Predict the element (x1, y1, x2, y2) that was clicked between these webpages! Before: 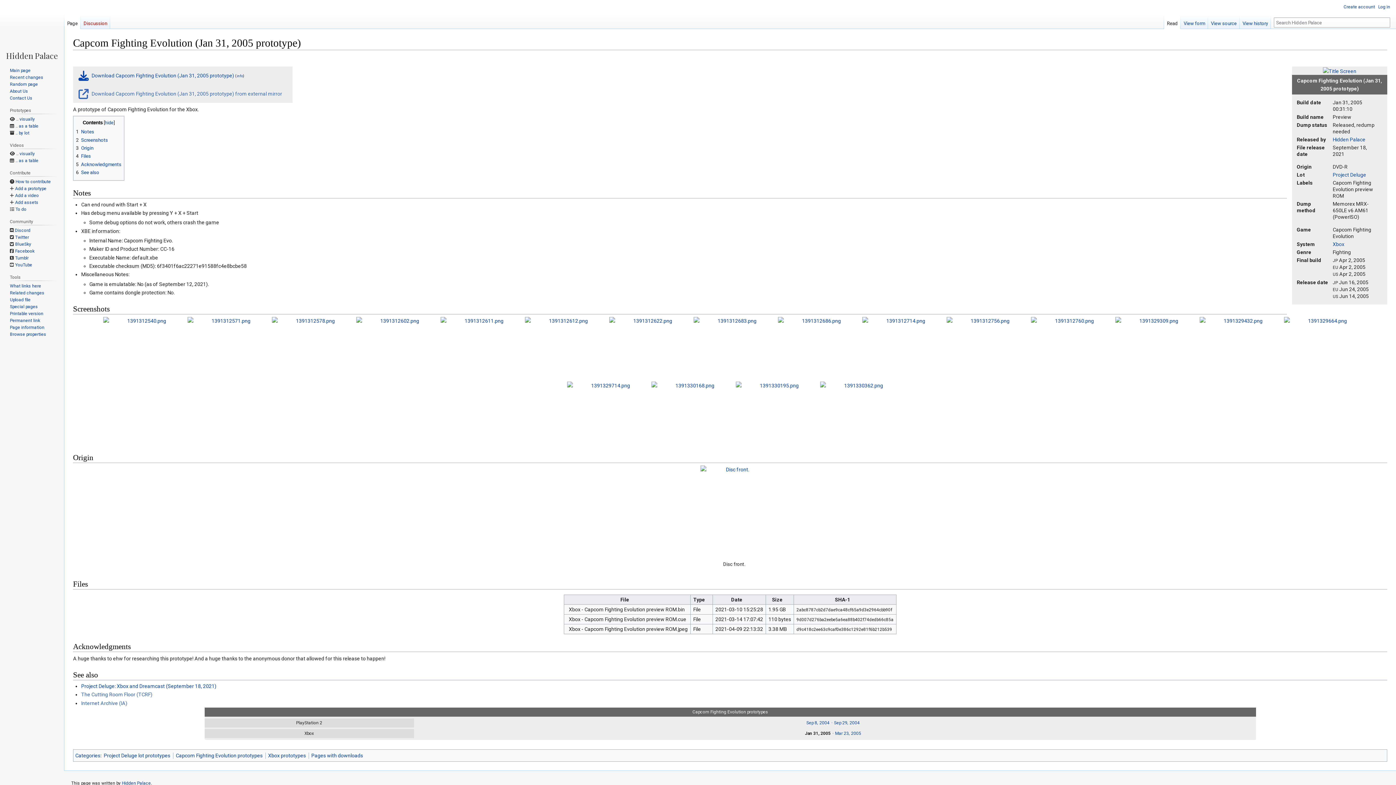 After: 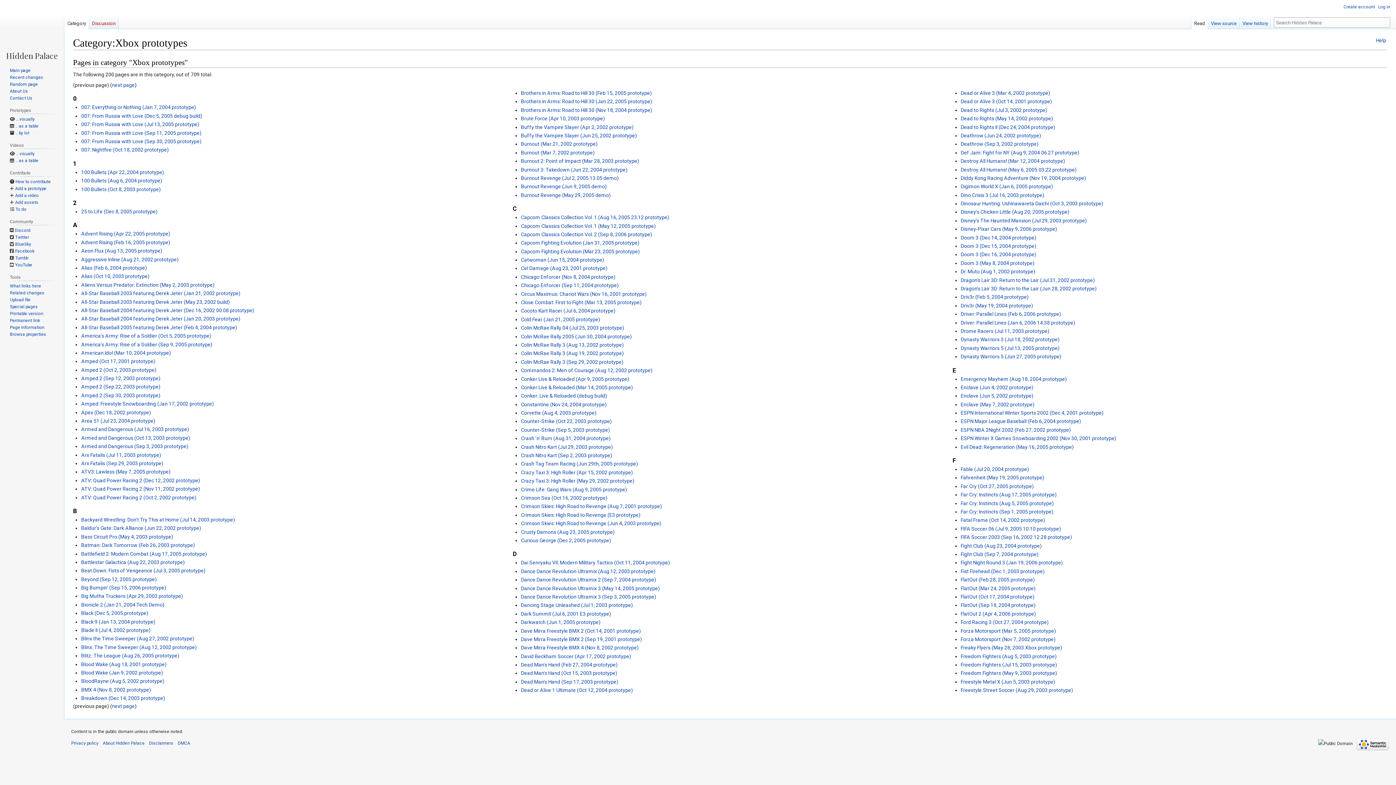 Action: bbox: (1333, 241, 1344, 247) label: Xbox